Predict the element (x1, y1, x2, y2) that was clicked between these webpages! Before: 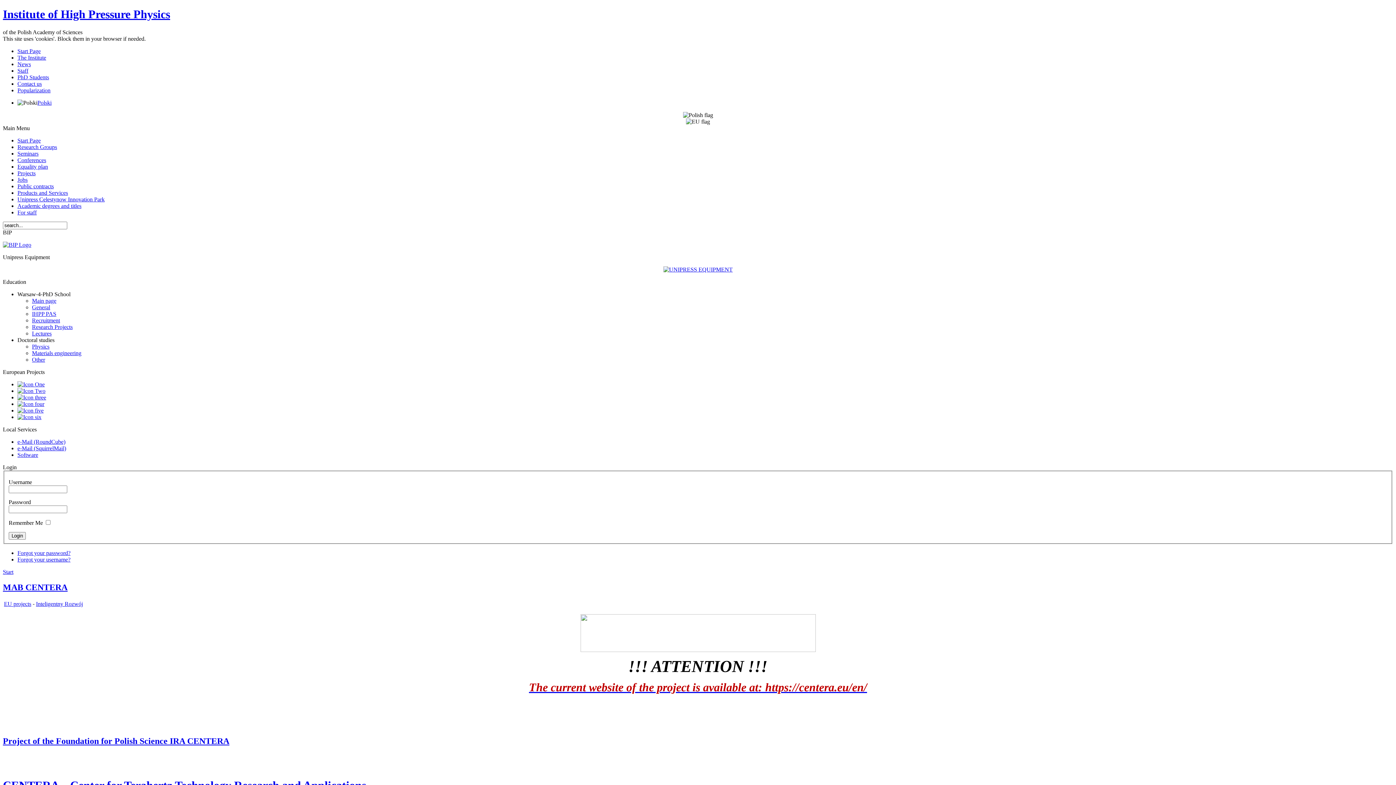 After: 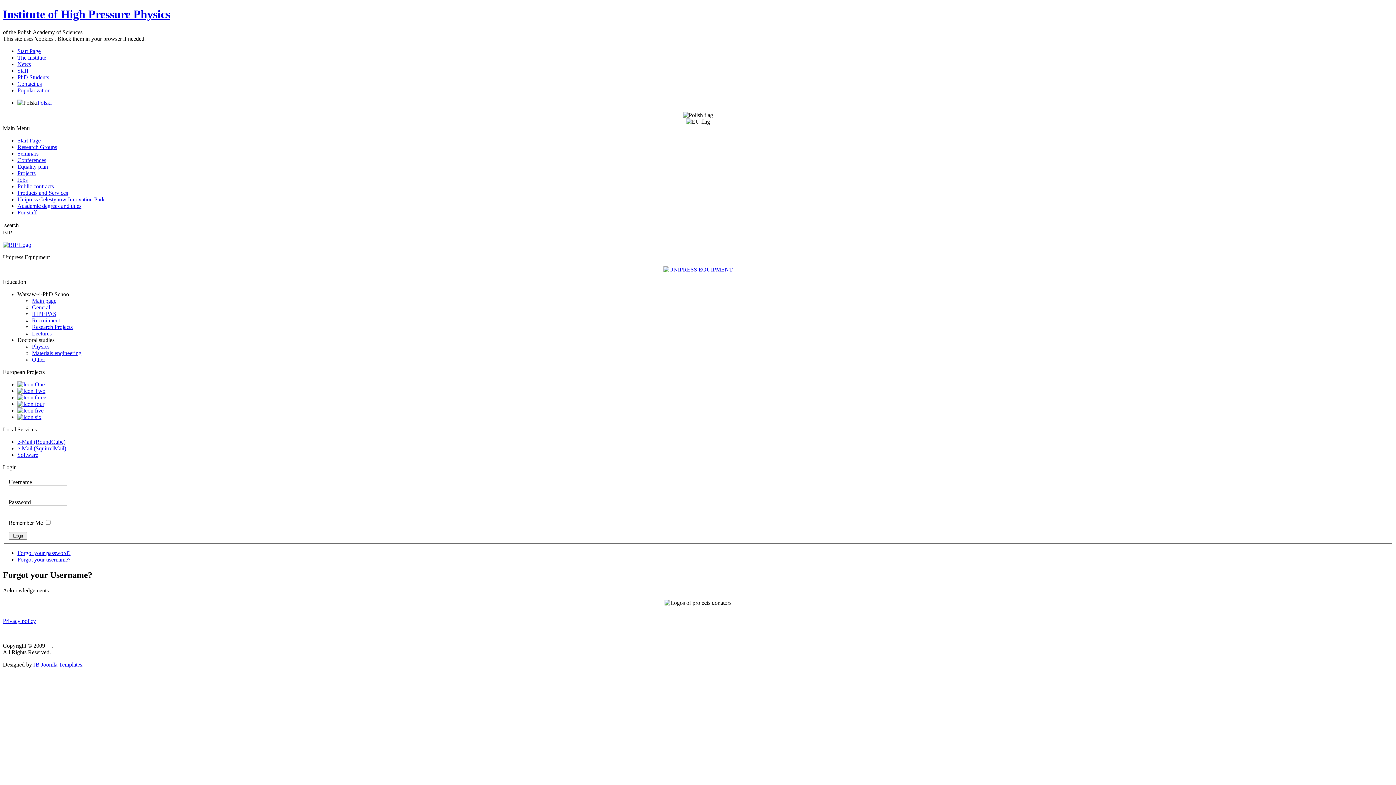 Action: bbox: (17, 556, 70, 563) label: Forgot your username?